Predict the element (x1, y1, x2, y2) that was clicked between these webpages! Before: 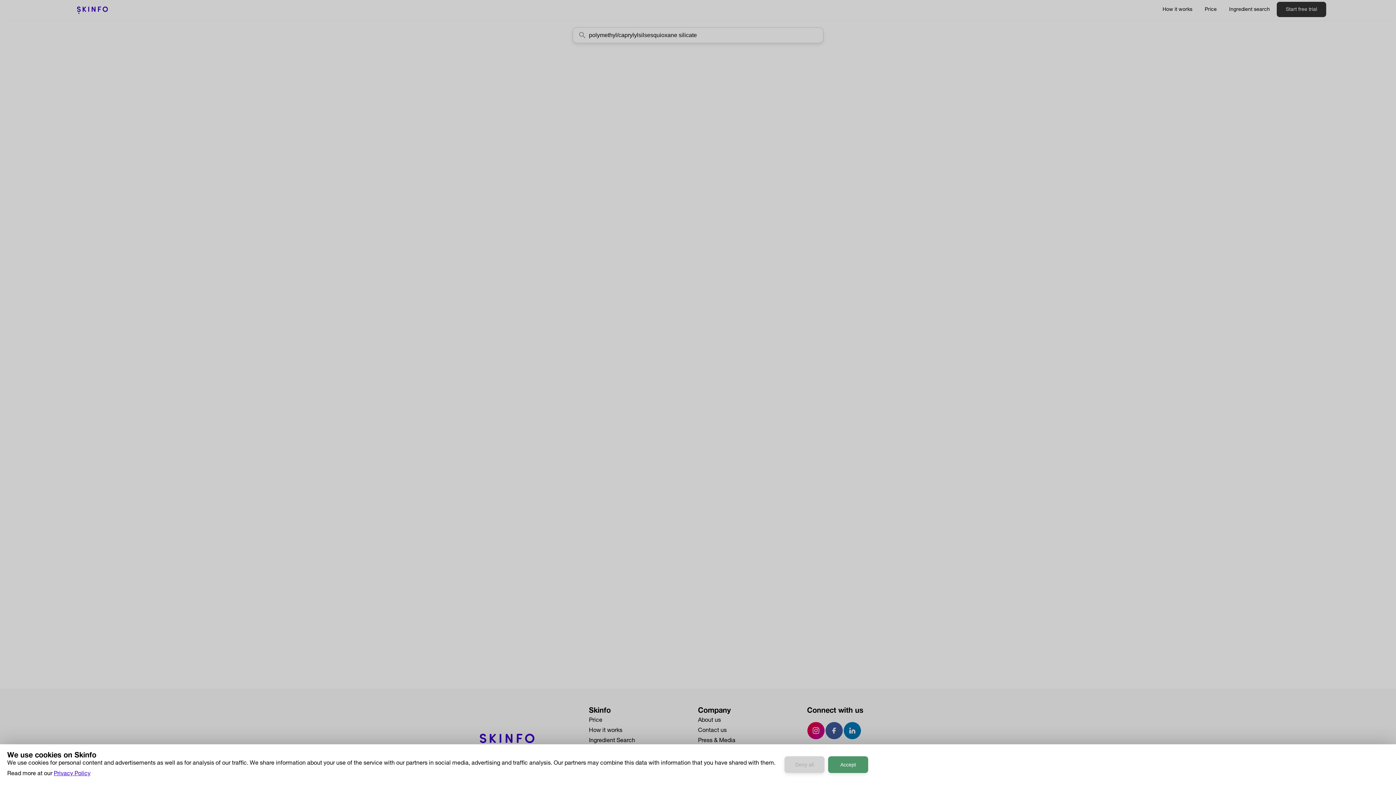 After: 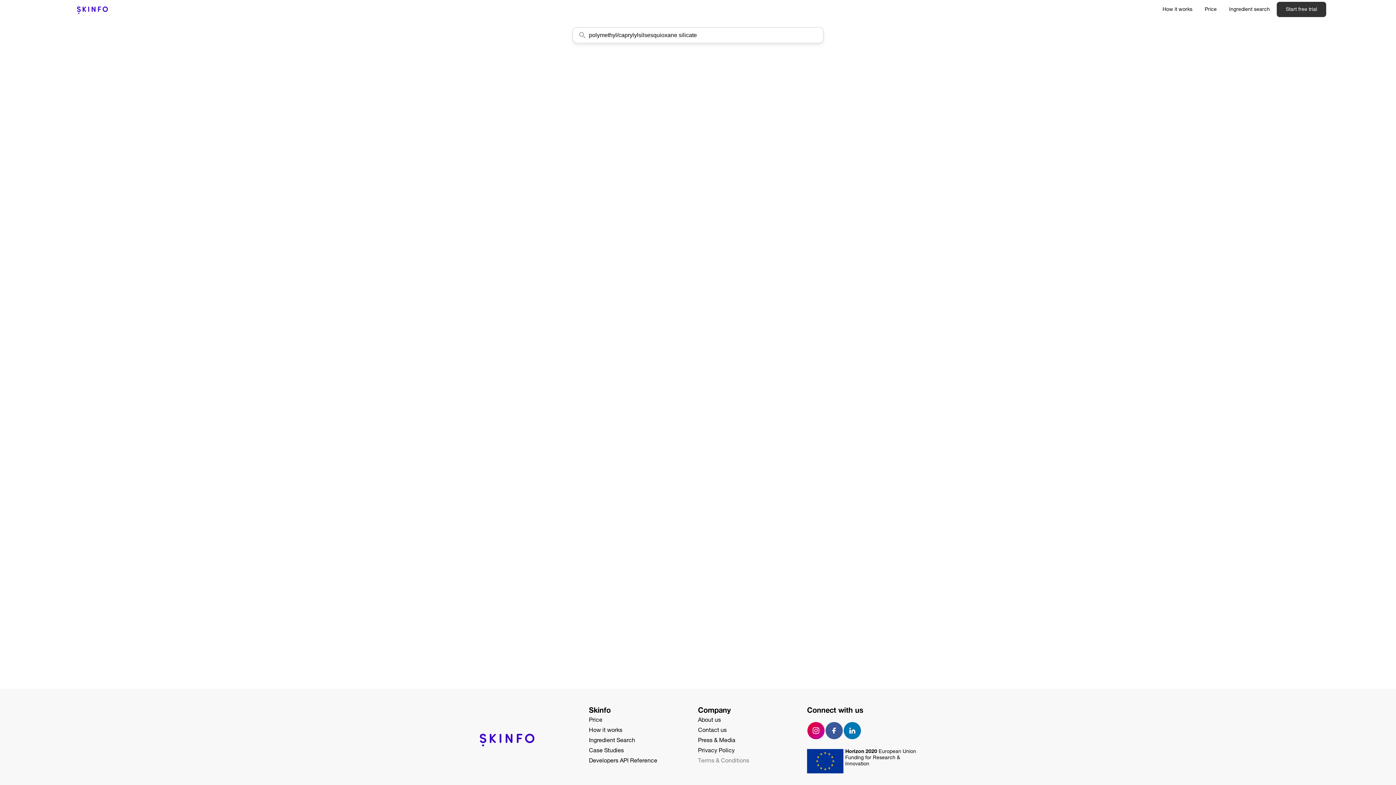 Action: label: Deny all bbox: (784, 756, 824, 773)